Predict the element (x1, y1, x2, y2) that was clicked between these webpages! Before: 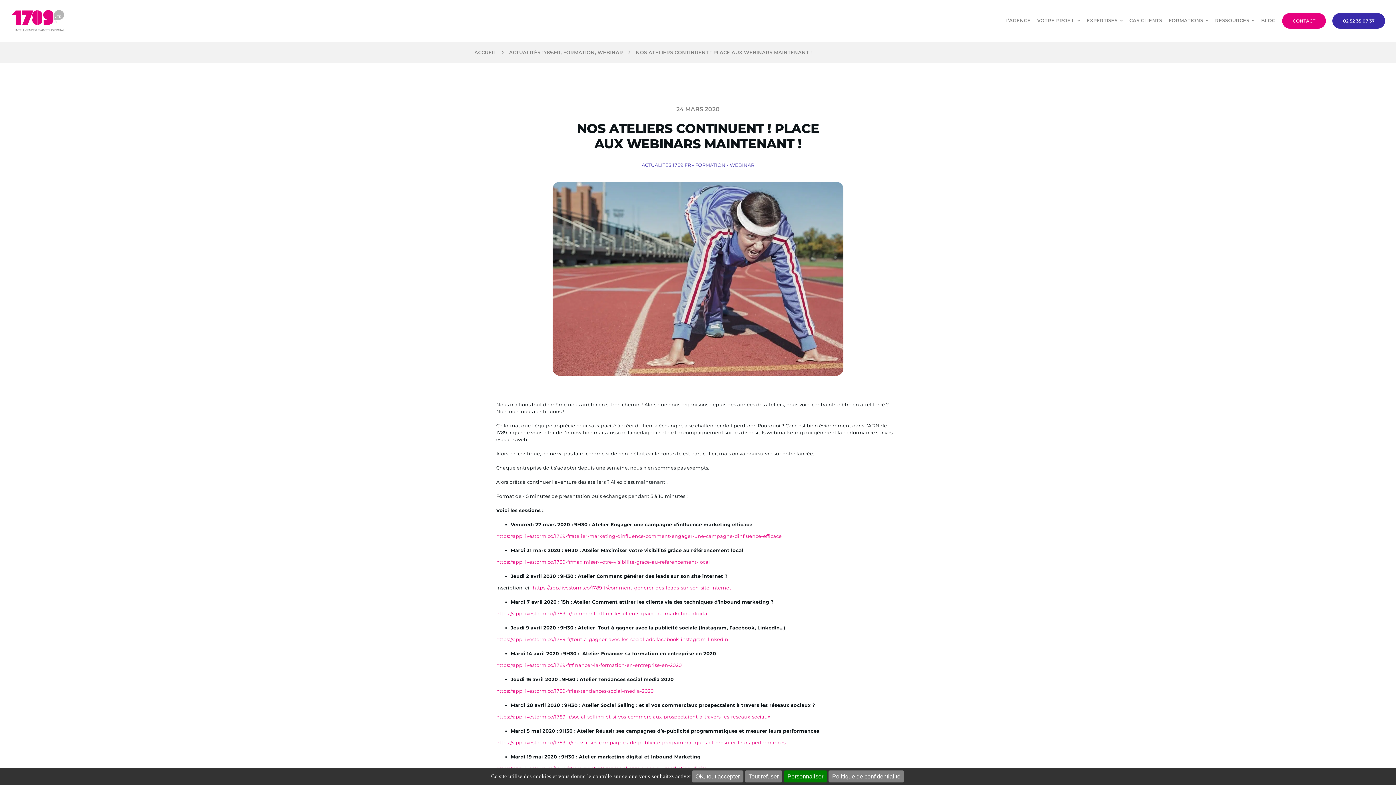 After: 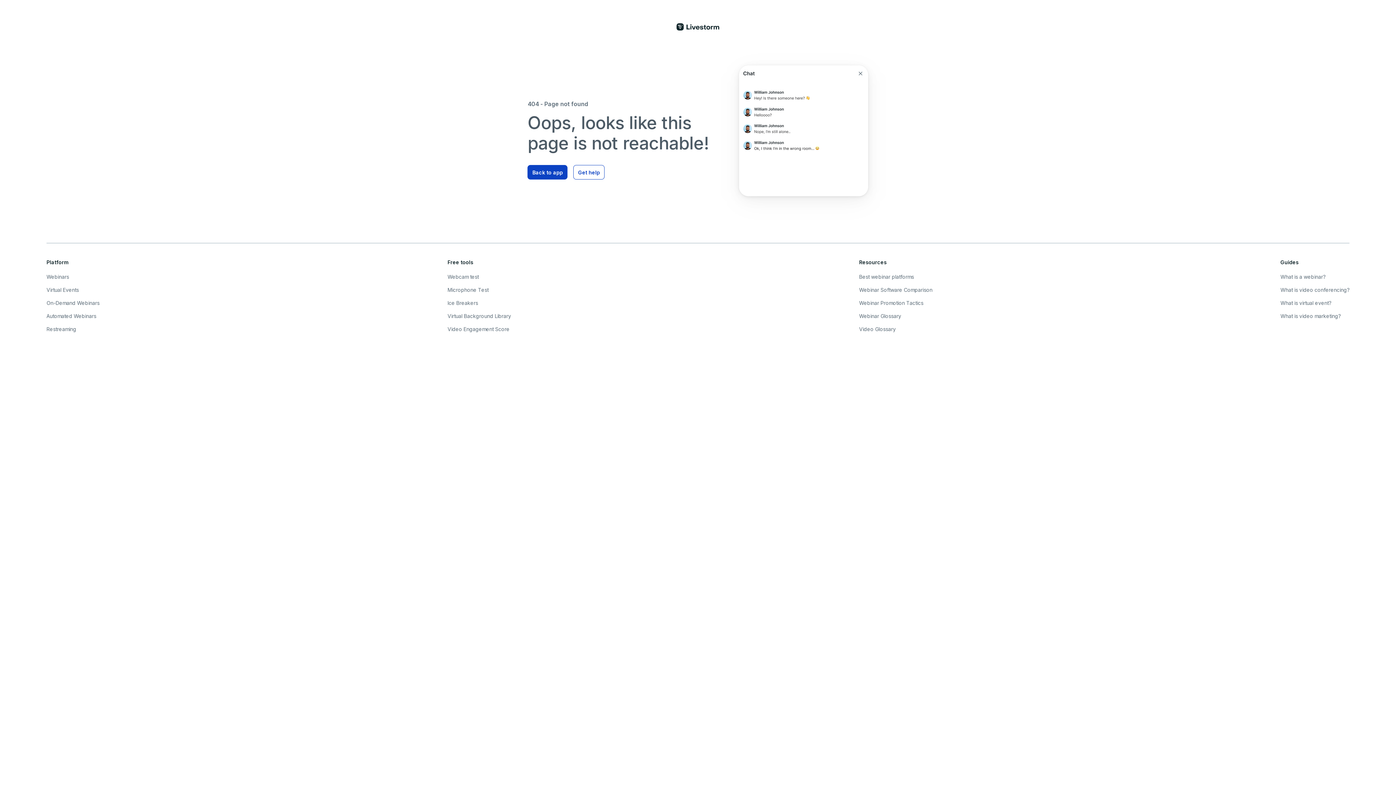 Action: label: https://app.livestorm.co/1789-fr/comment-generer-des-leads-sur-son-site-internet bbox: (532, 584, 731, 590)